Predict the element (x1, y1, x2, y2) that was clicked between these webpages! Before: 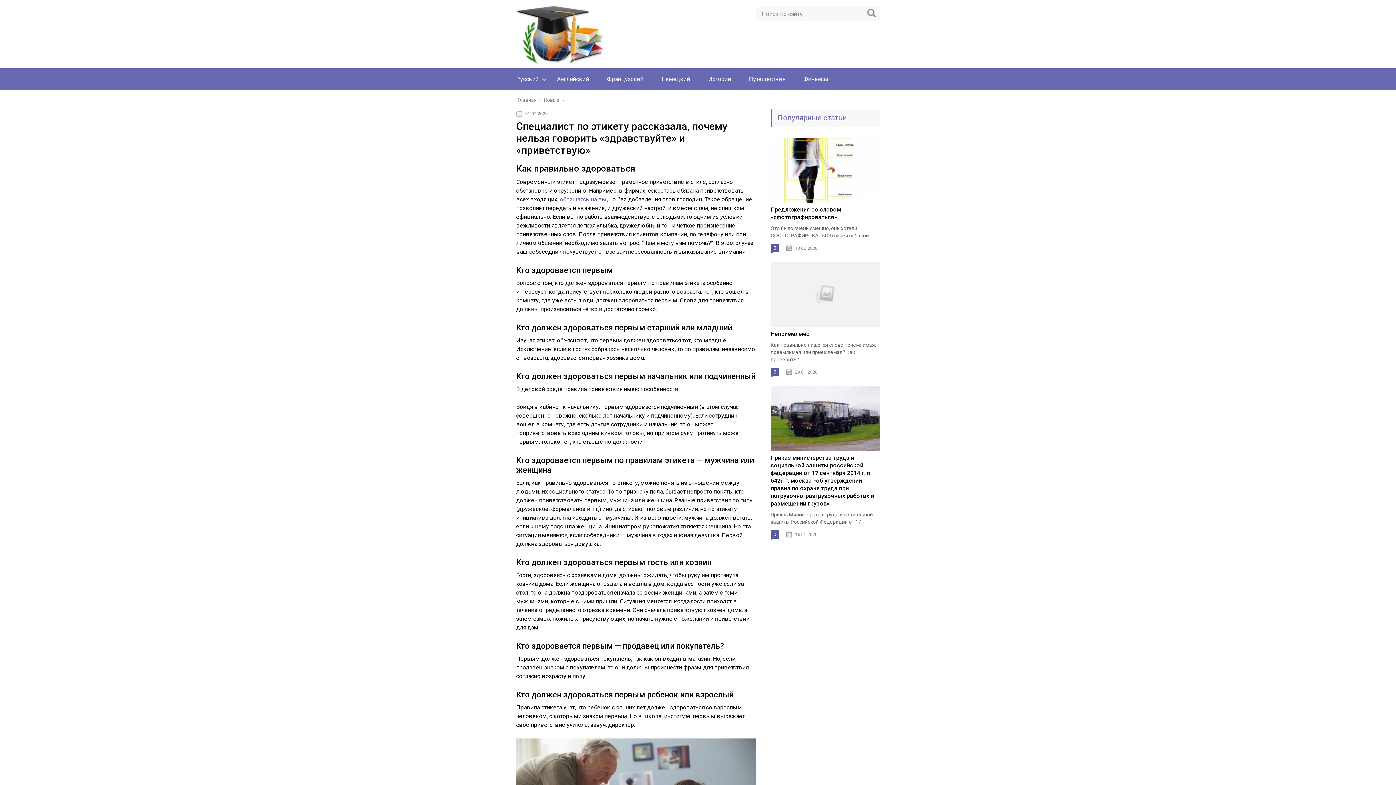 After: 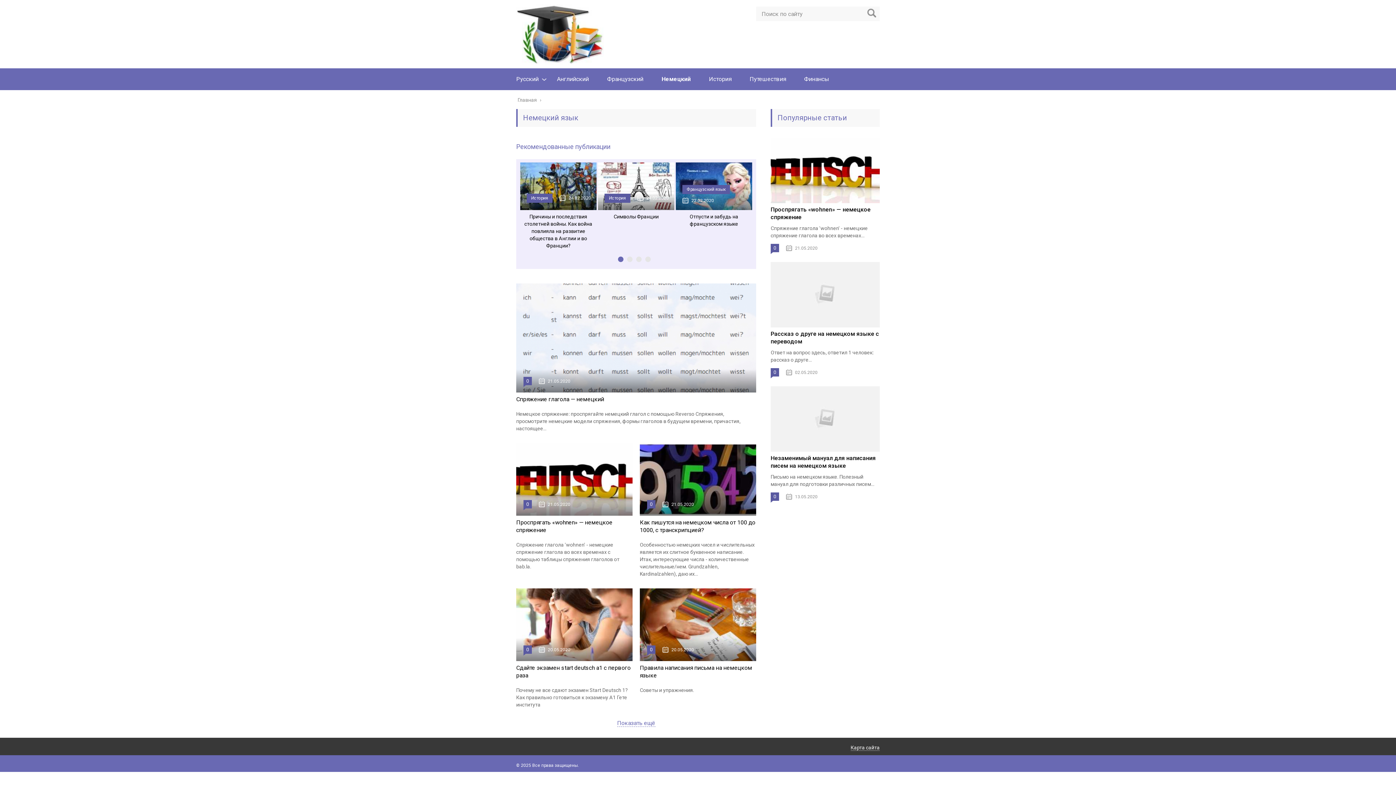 Action: bbox: (661, 75, 690, 82) label: Немецкий